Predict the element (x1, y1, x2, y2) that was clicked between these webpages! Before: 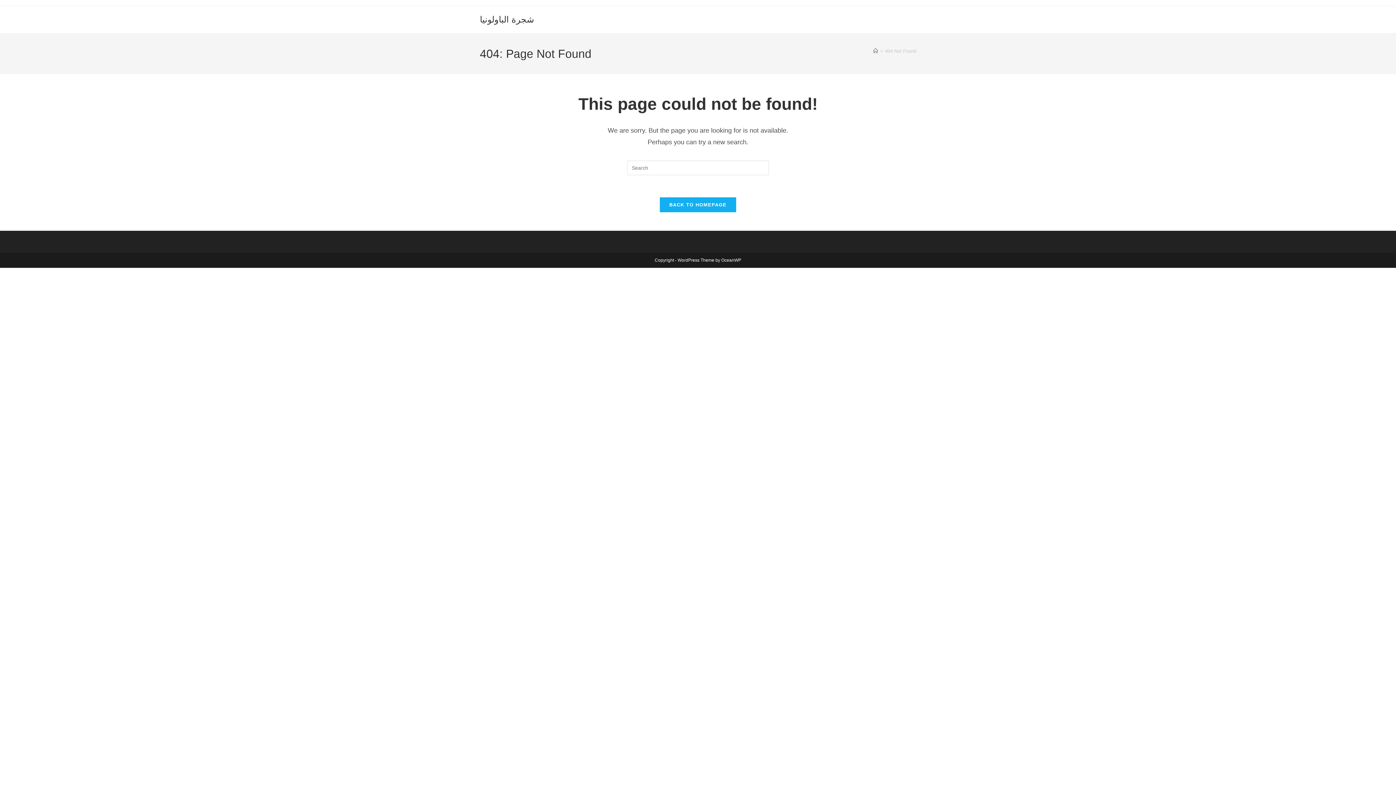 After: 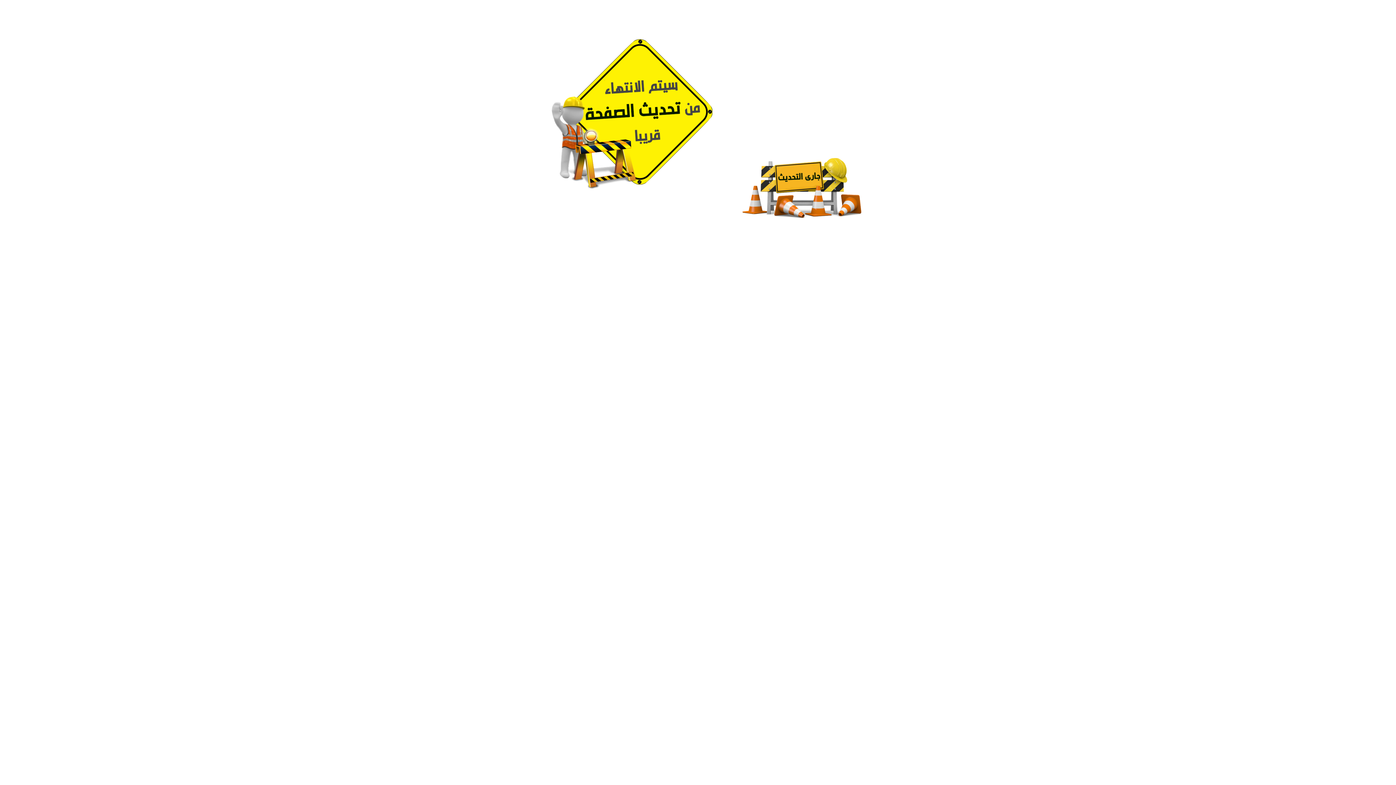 Action: label: BACK TO HOMEPAGE bbox: (659, 197, 736, 212)